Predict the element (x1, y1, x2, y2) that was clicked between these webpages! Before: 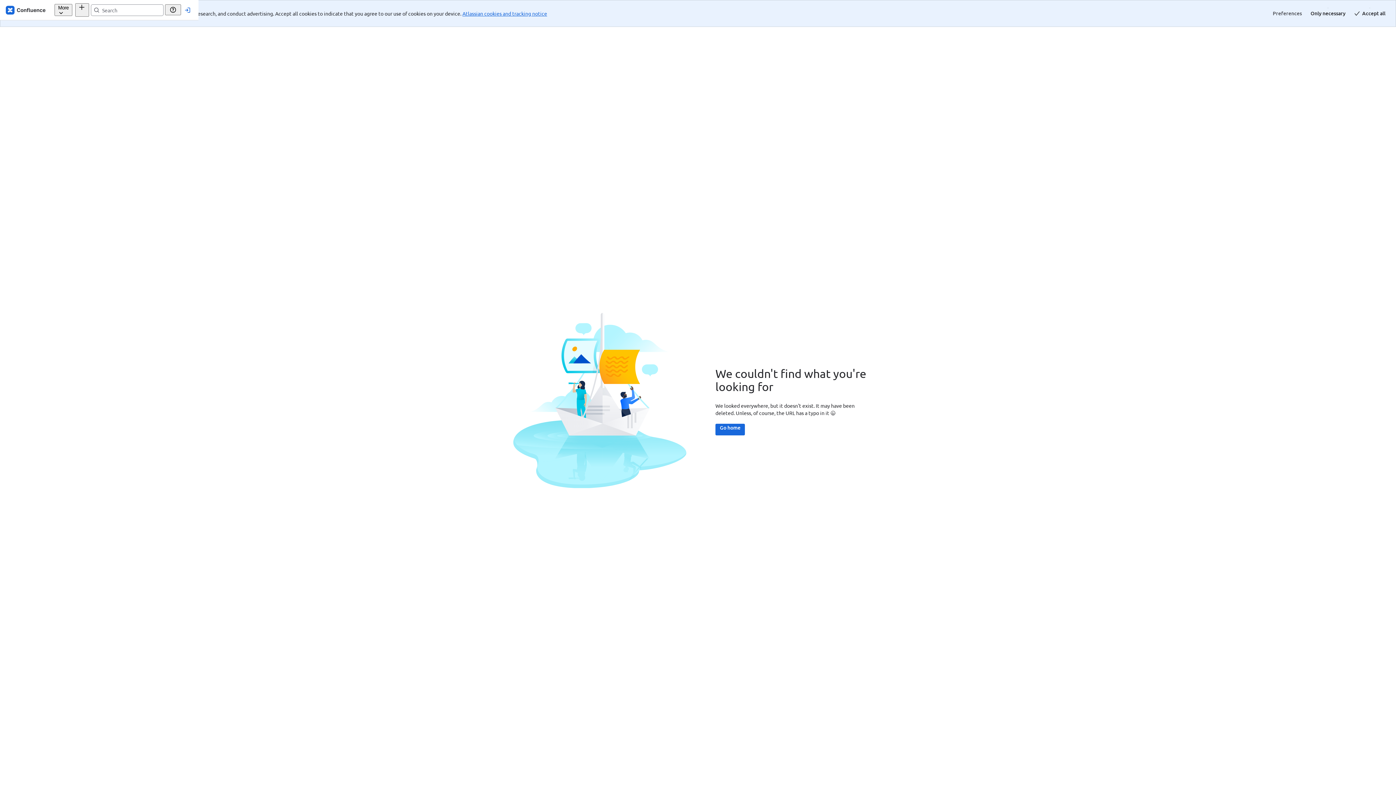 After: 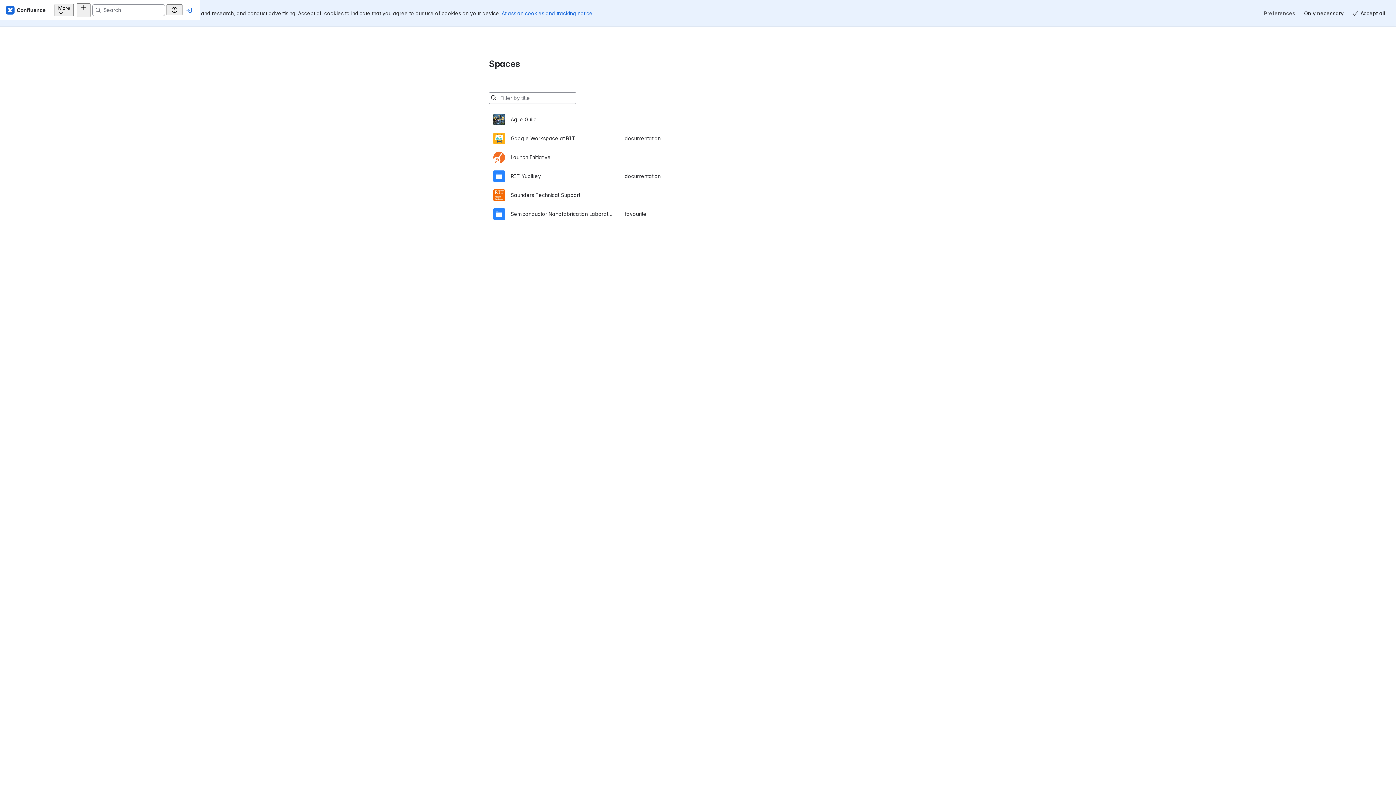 Action: label: Go home bbox: (629, 397, 658, 408)